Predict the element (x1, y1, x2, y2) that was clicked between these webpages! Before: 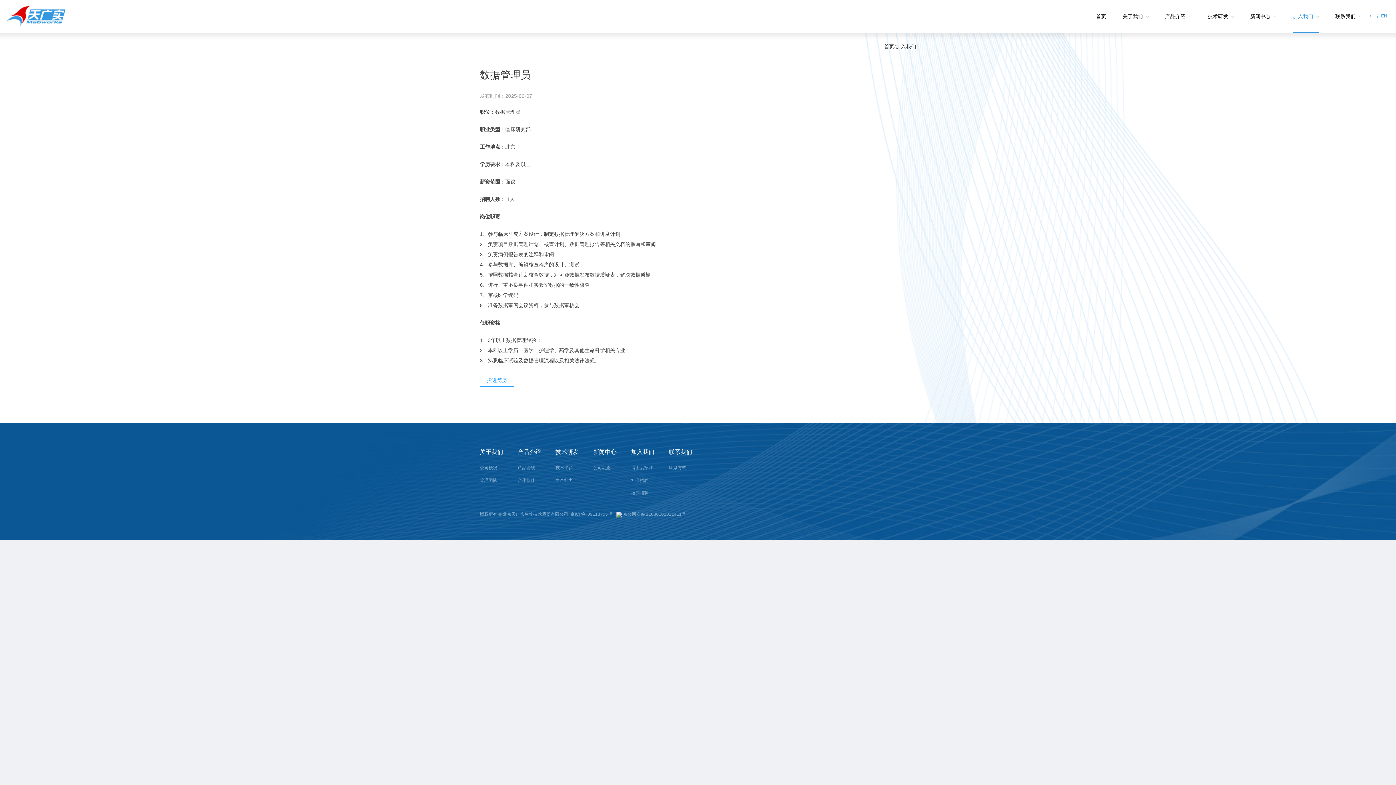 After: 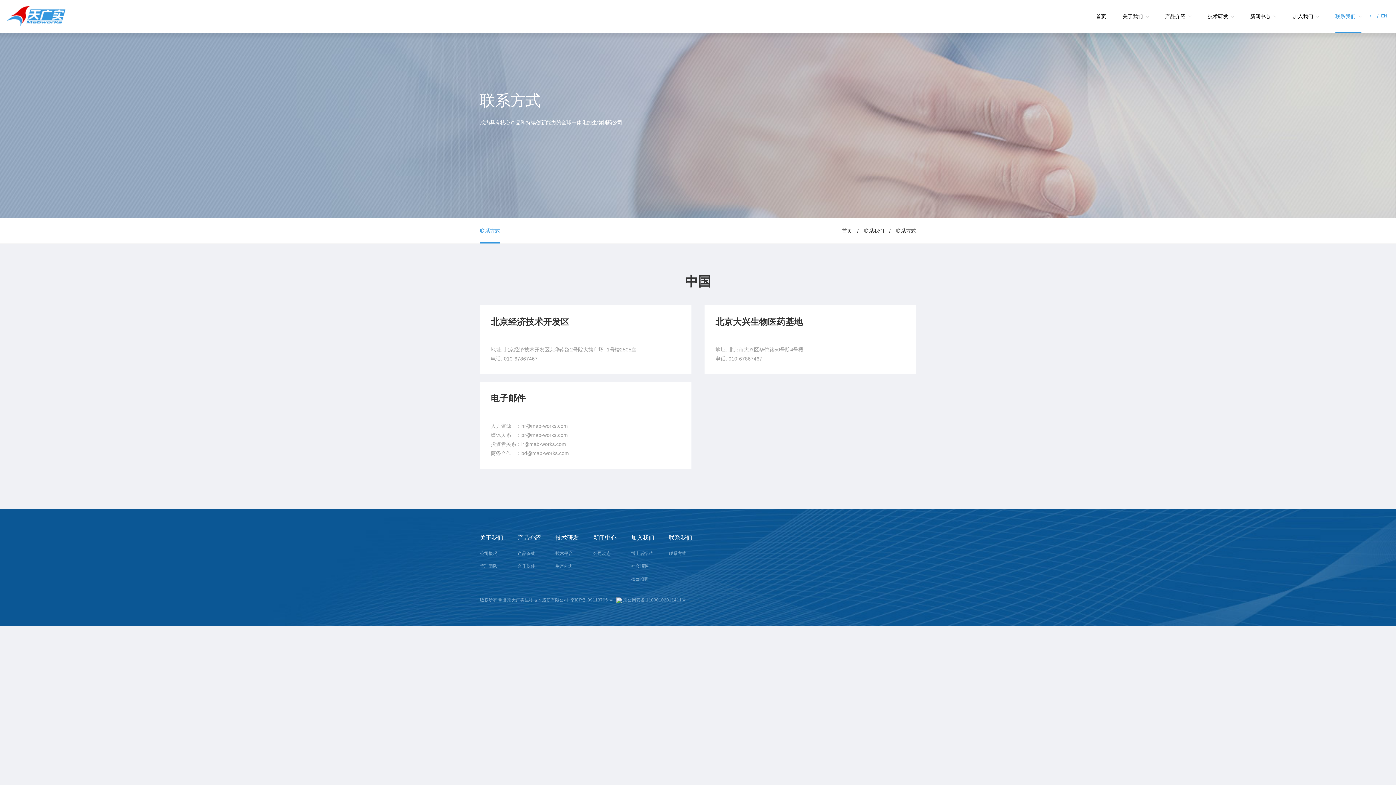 Action: label: 联系我们 bbox: (1335, 0, 1361, 32)